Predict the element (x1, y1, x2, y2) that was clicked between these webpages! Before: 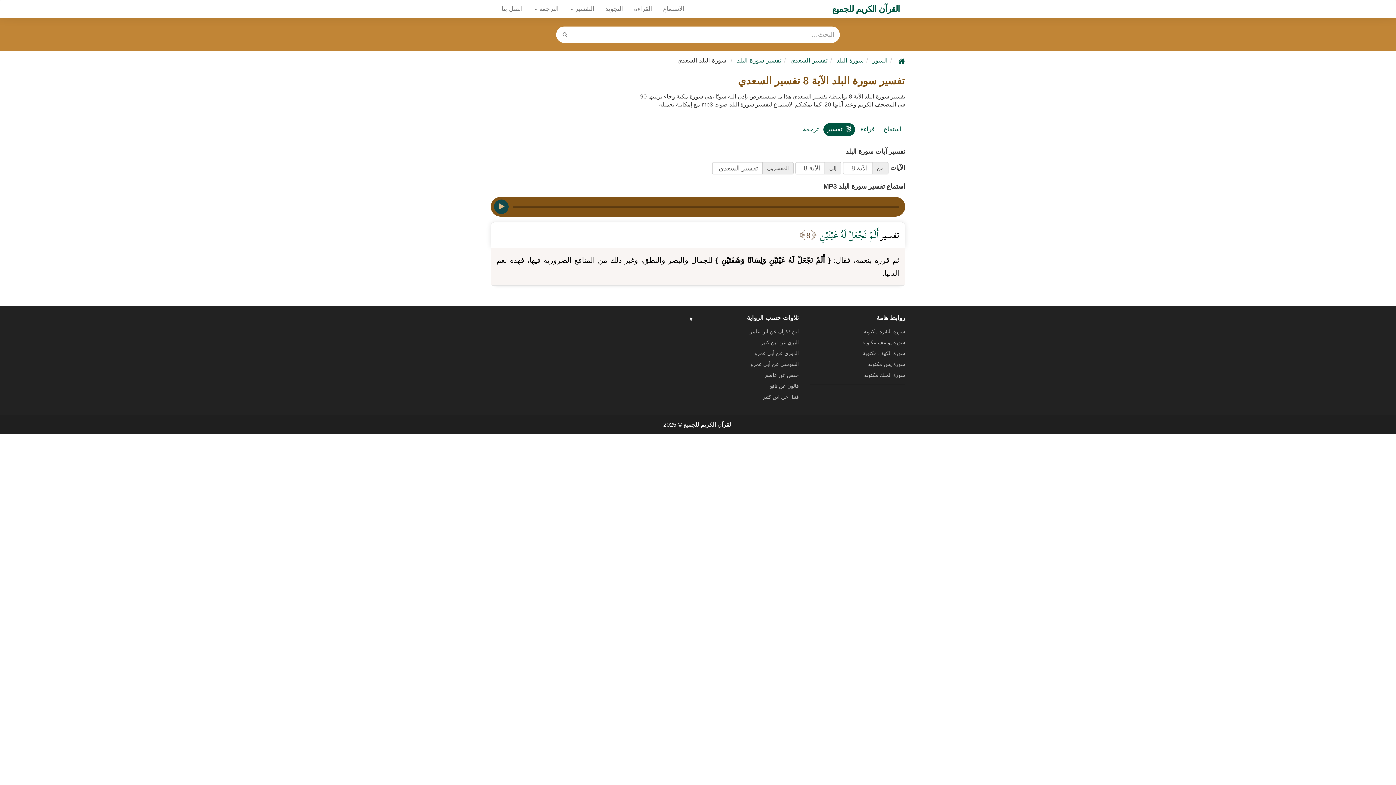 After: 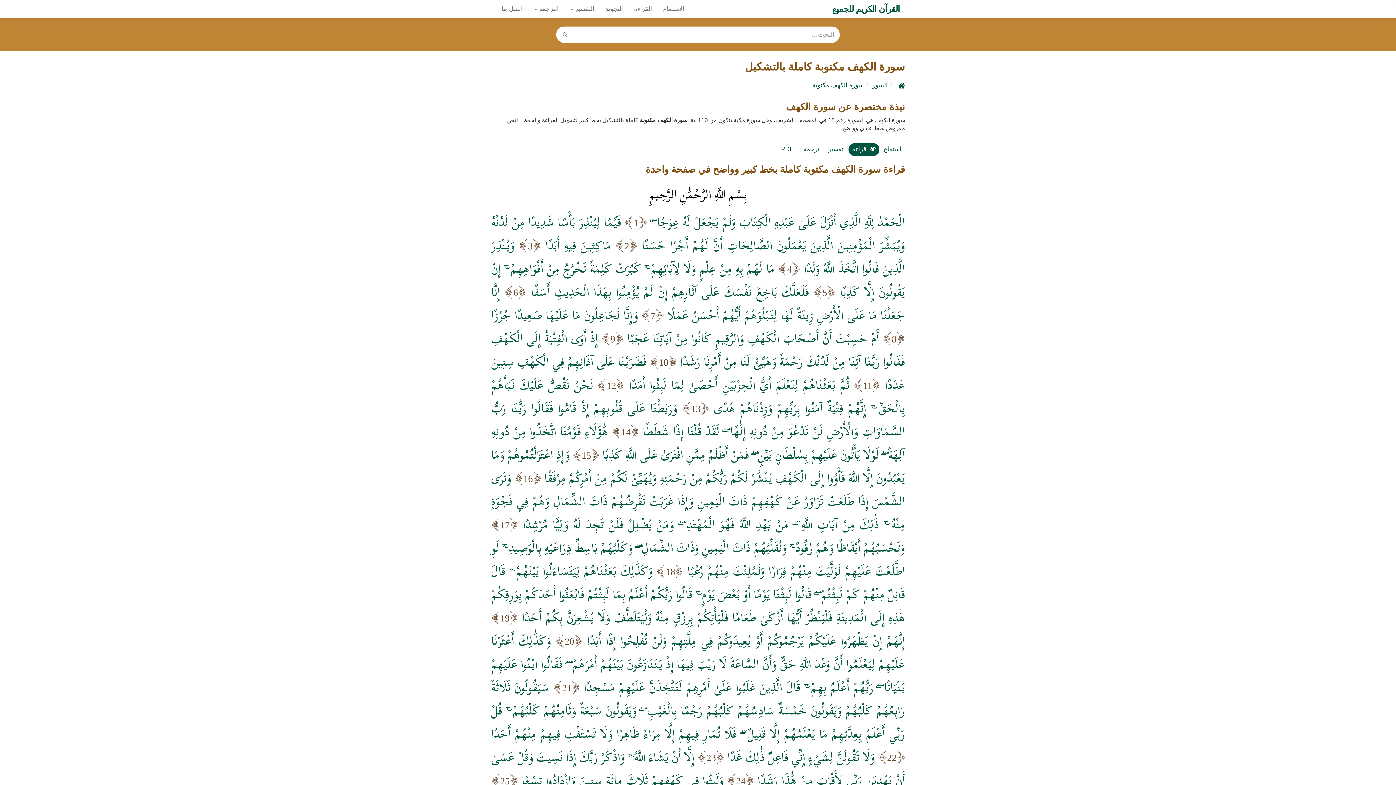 Action: label: سورة الكهف مكتوبة bbox: (862, 351, 905, 355)